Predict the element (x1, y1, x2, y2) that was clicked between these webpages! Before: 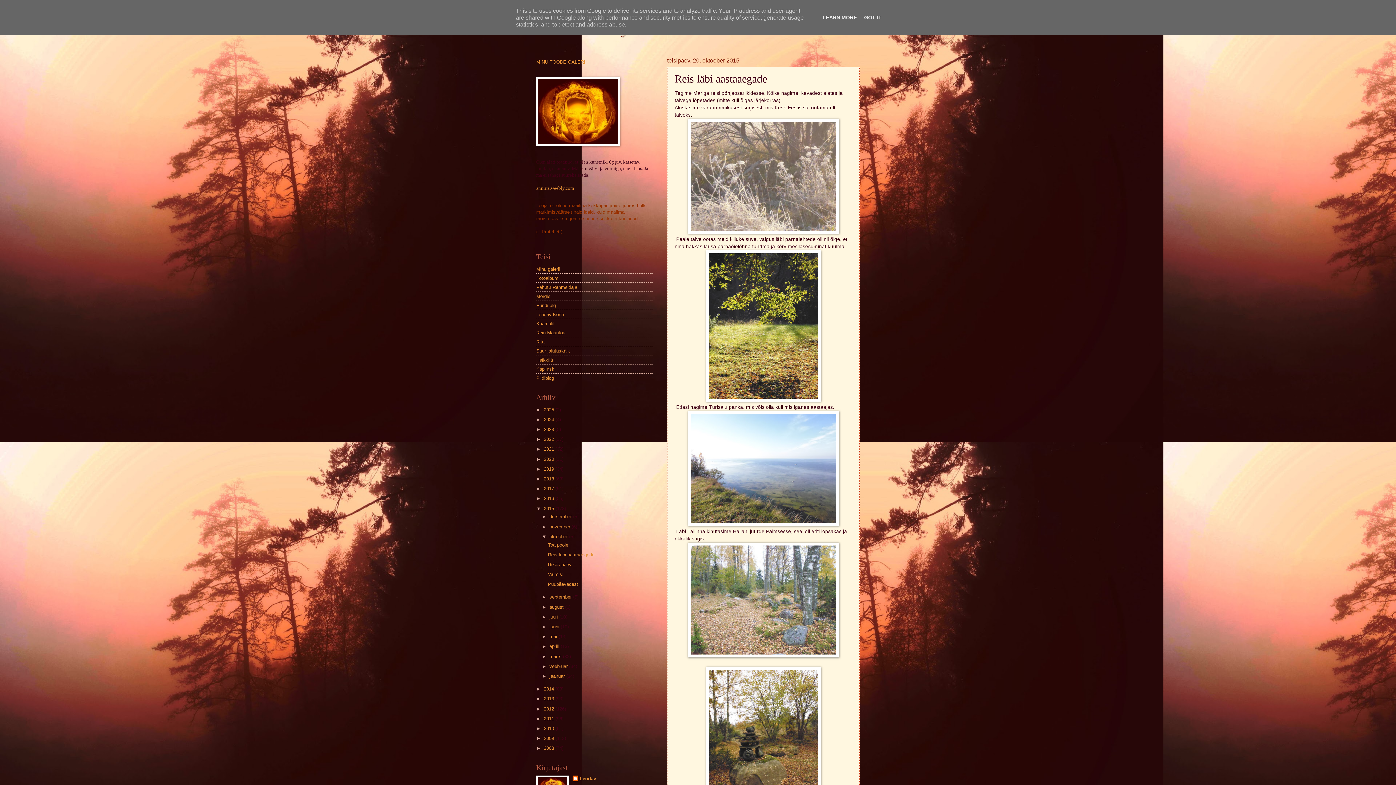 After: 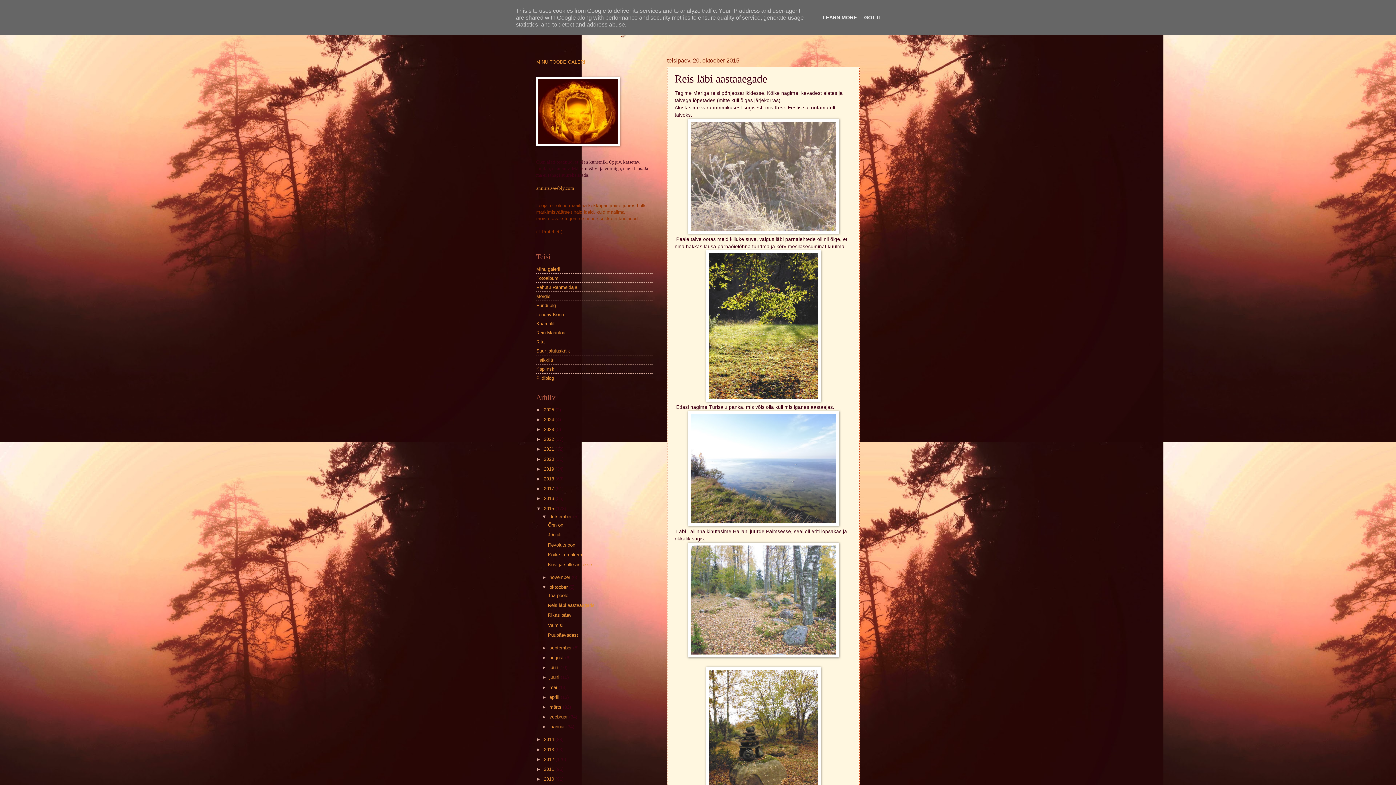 Action: label: ►   bbox: (541, 514, 549, 519)